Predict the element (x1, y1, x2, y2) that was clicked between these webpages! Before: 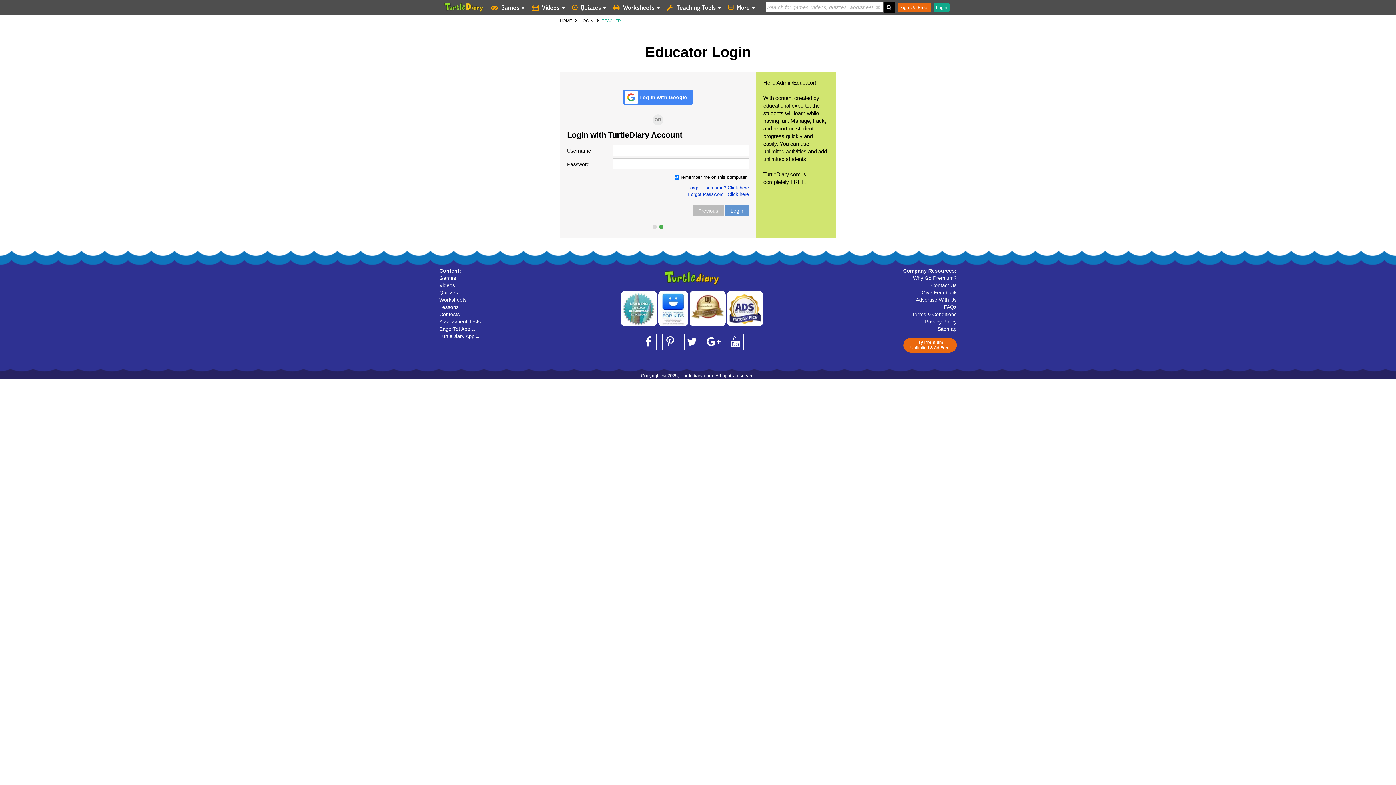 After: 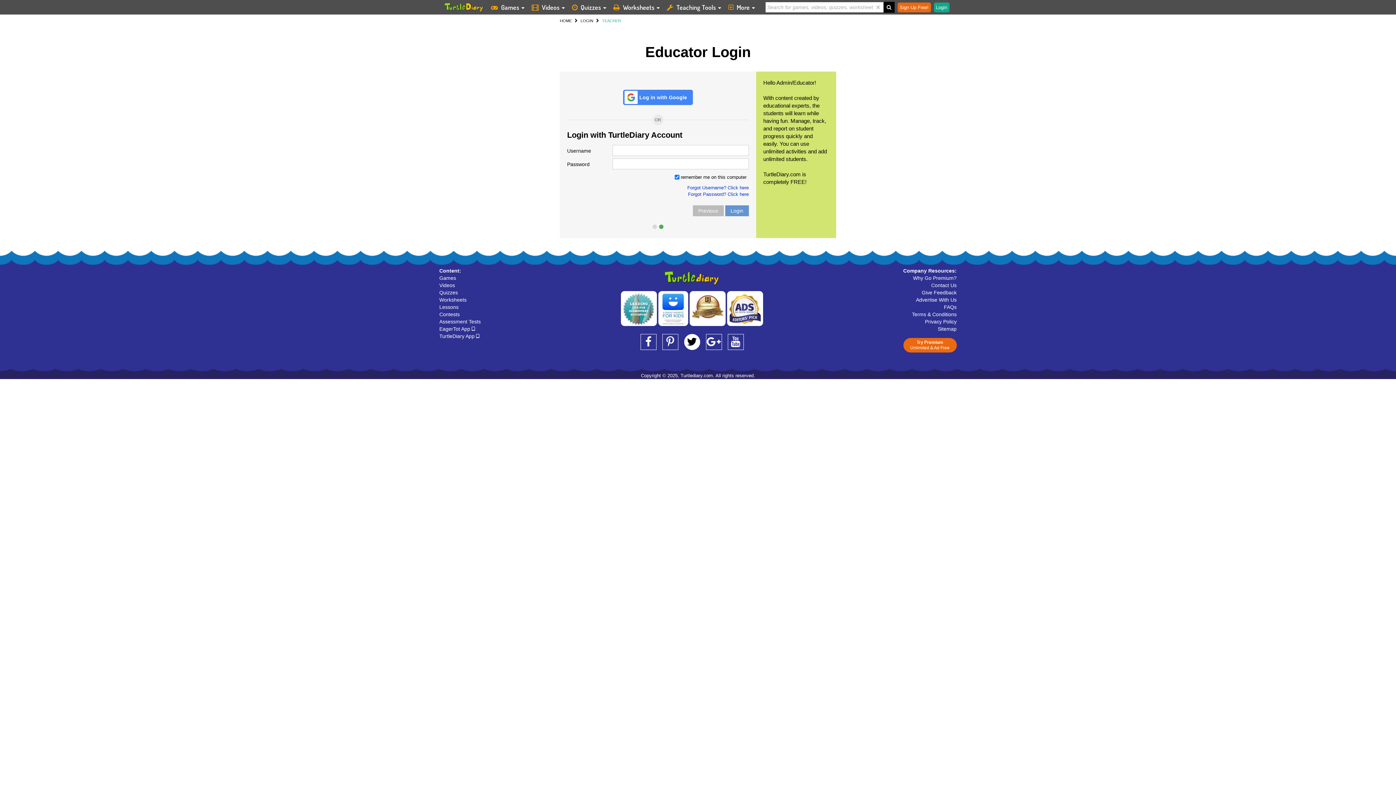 Action: bbox: (684, 334, 700, 350)